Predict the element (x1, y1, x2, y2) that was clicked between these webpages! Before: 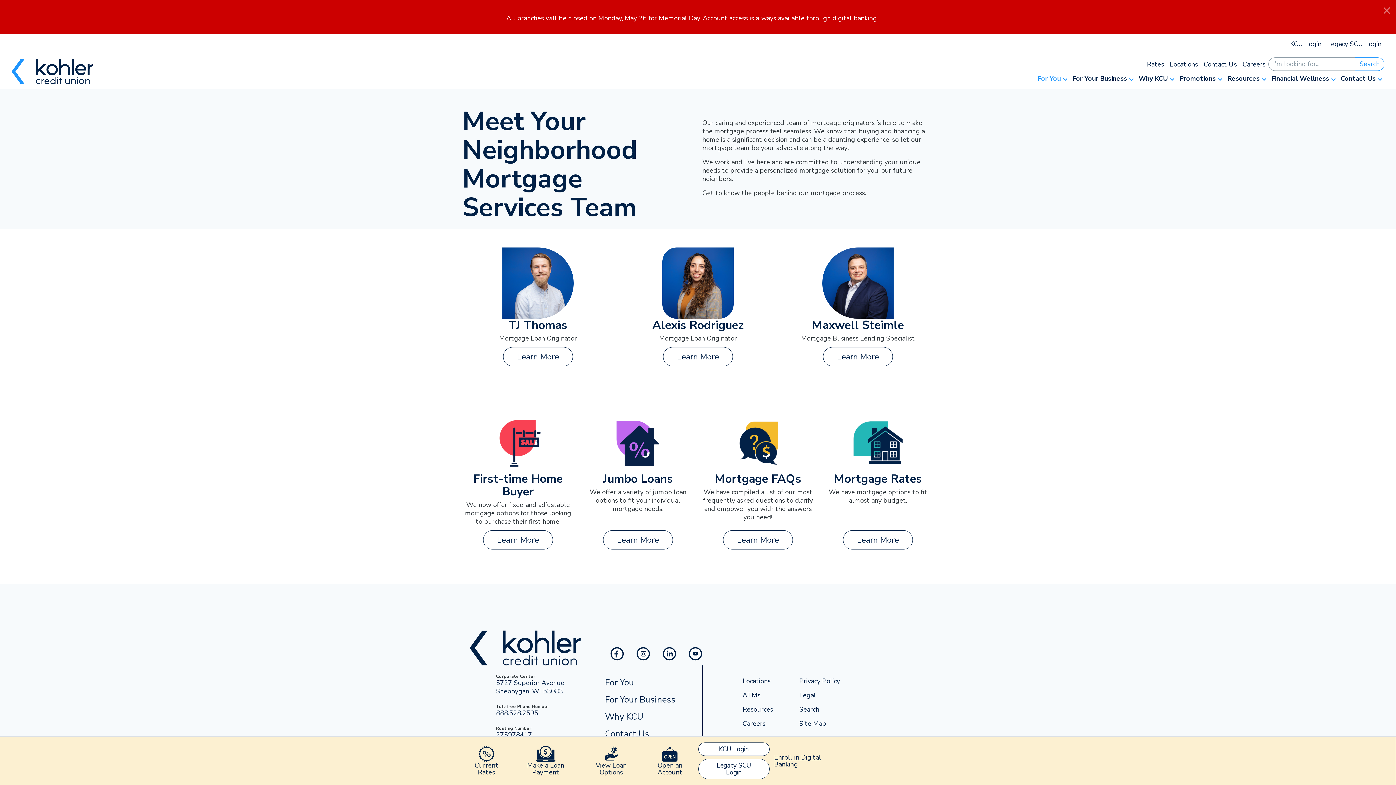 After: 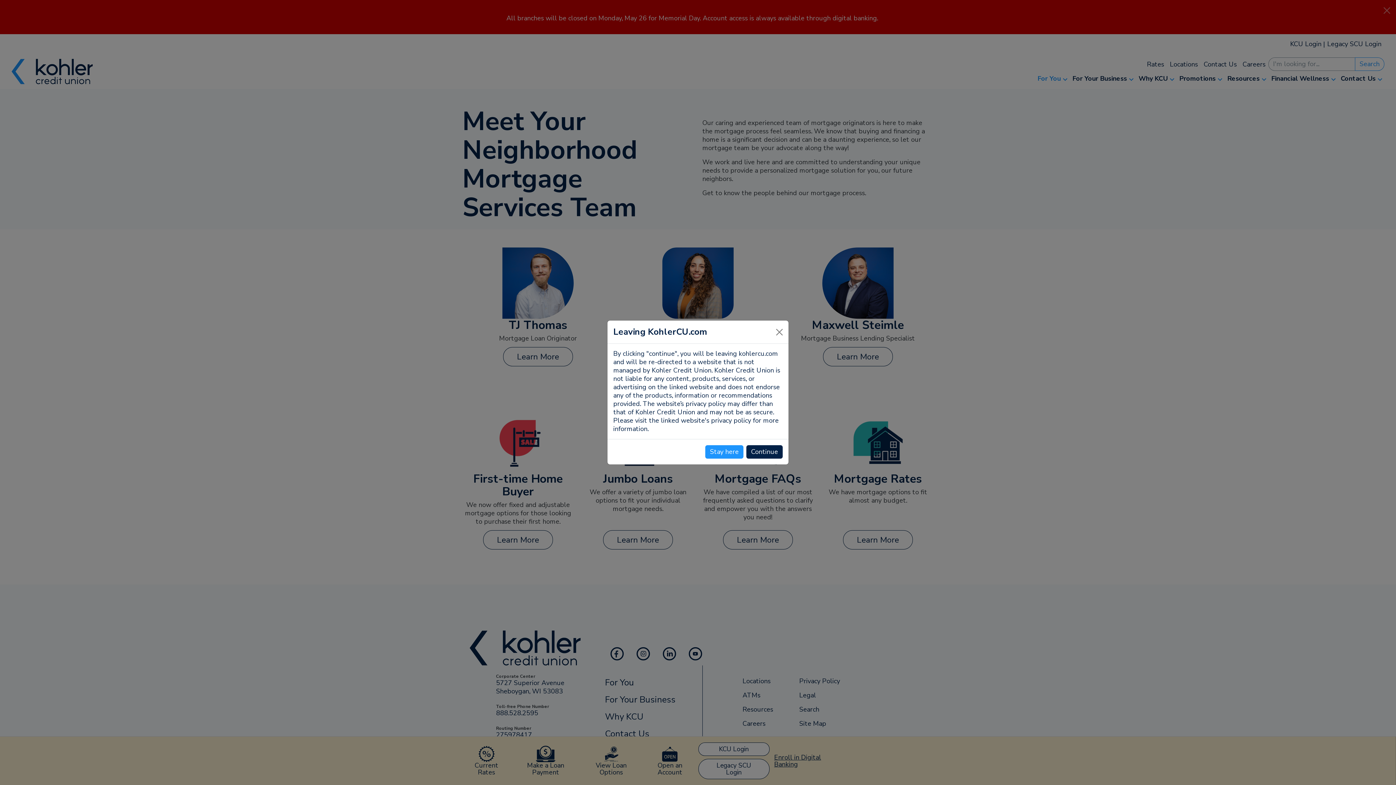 Action: bbox: (662, 646, 676, 661)